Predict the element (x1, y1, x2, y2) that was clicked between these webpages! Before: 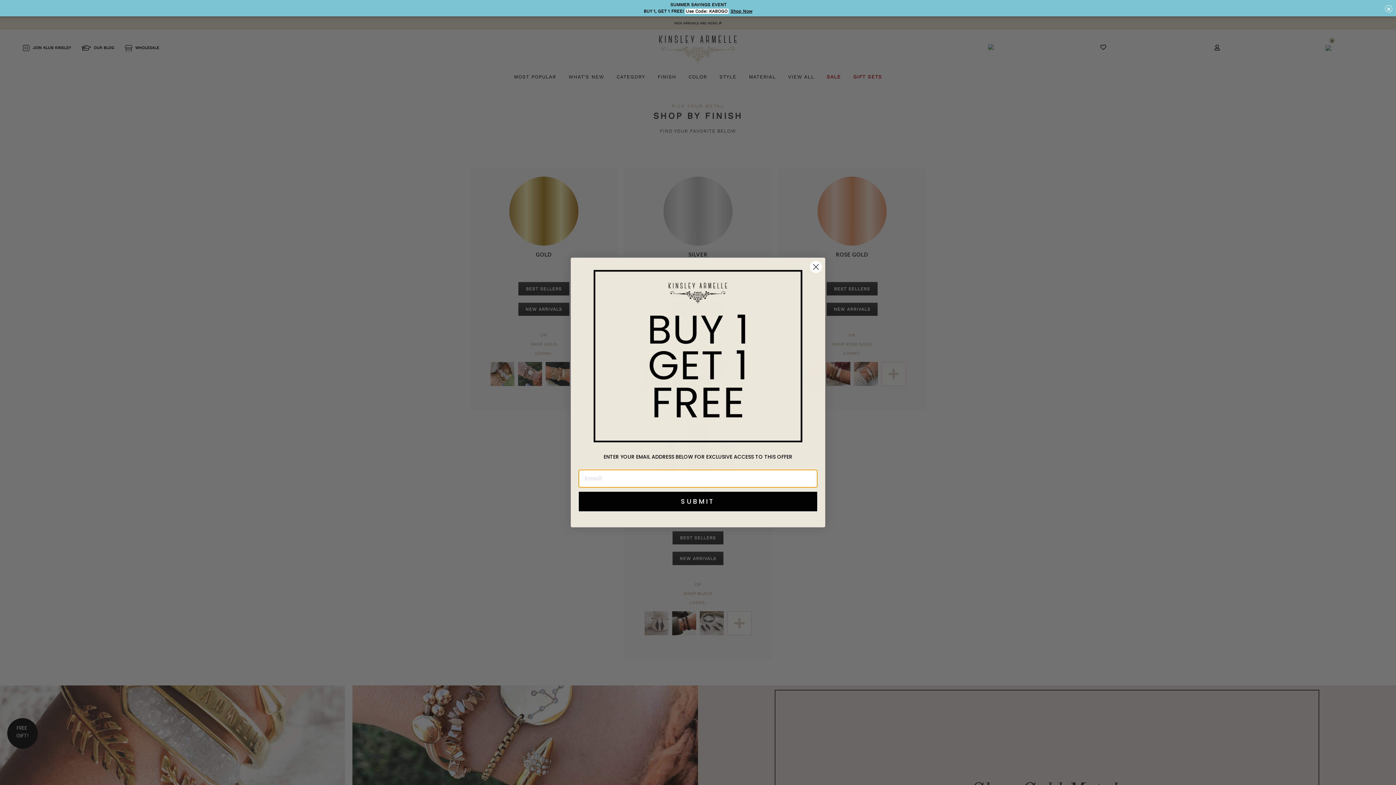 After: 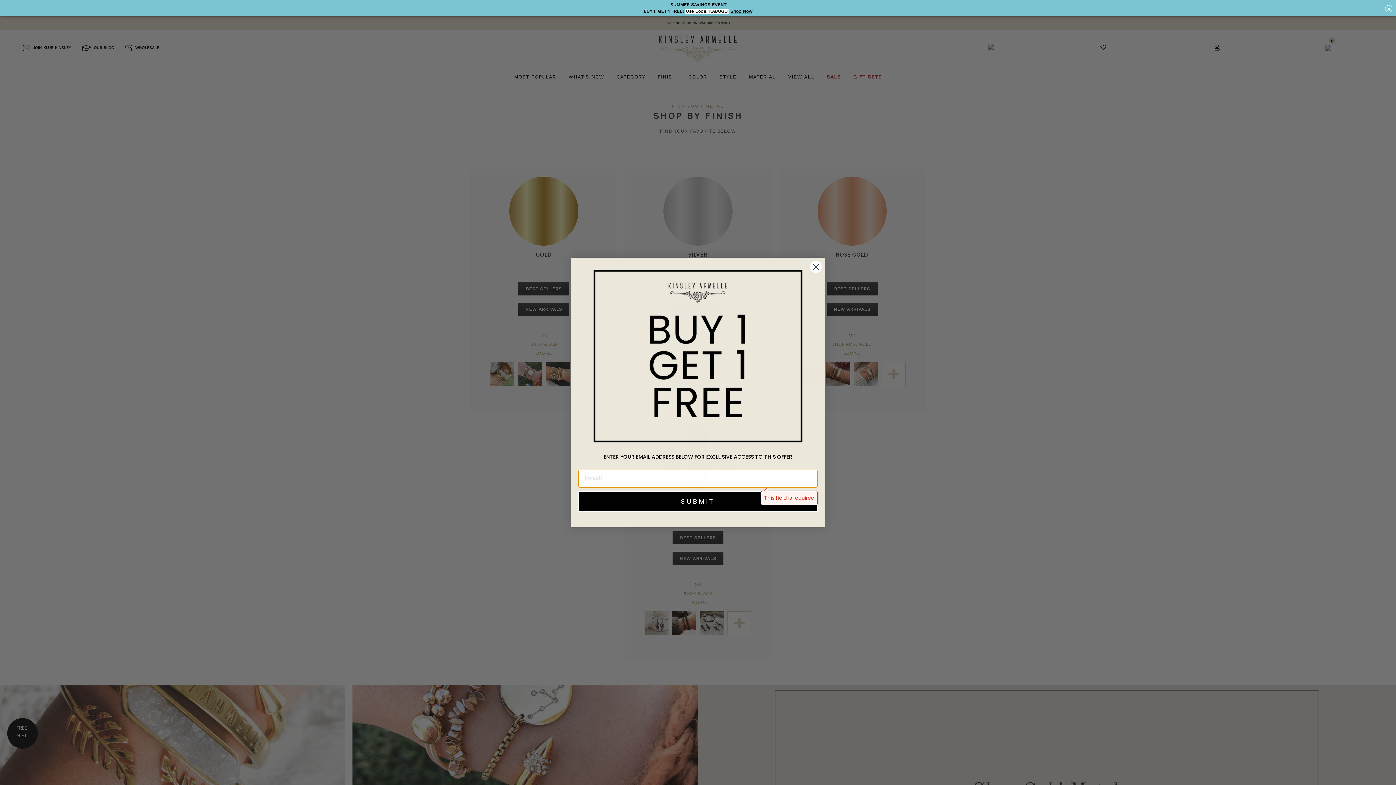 Action: bbox: (578, 491, 817, 511) label: SUBMIT